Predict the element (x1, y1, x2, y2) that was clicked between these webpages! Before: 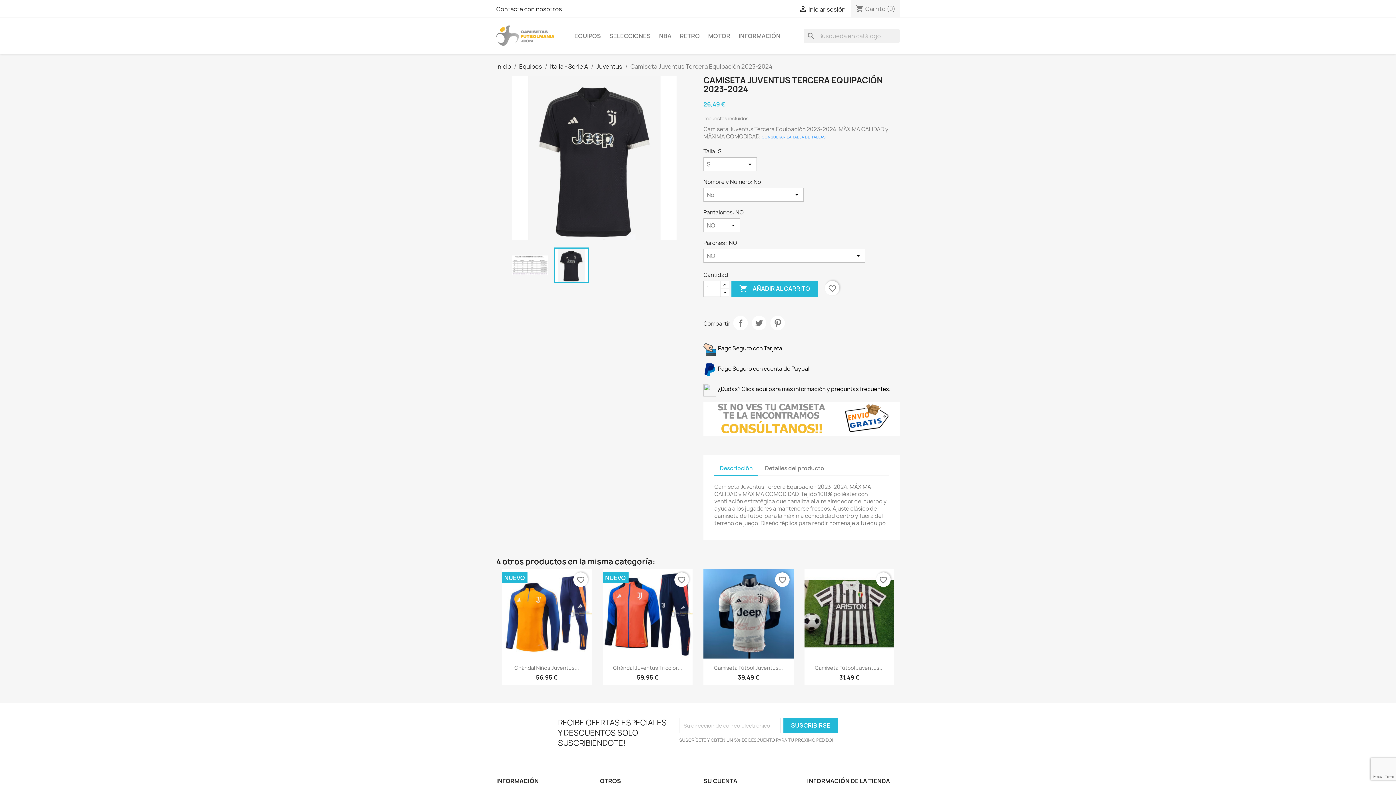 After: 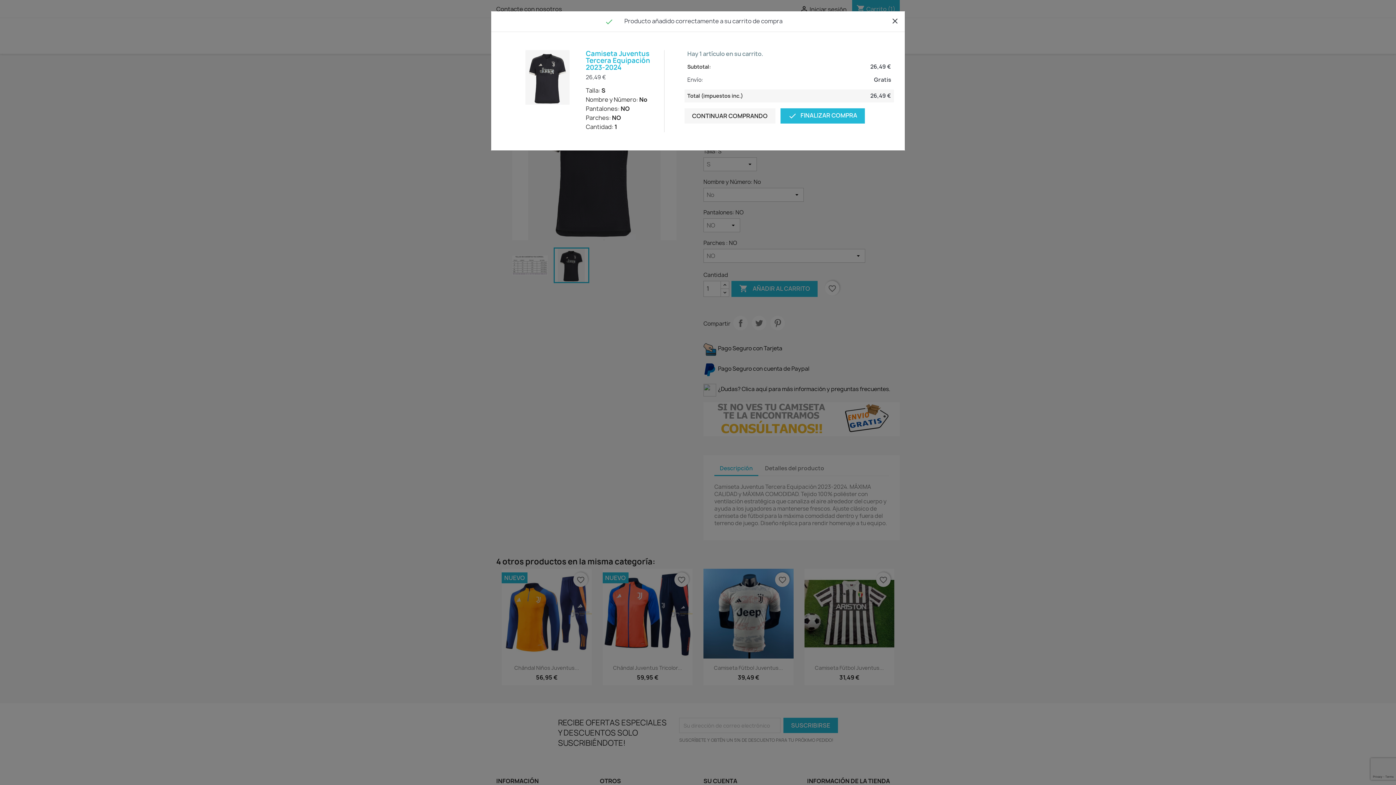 Action: bbox: (731, 280, 817, 296) label:  AÑADIR AL CARRITO